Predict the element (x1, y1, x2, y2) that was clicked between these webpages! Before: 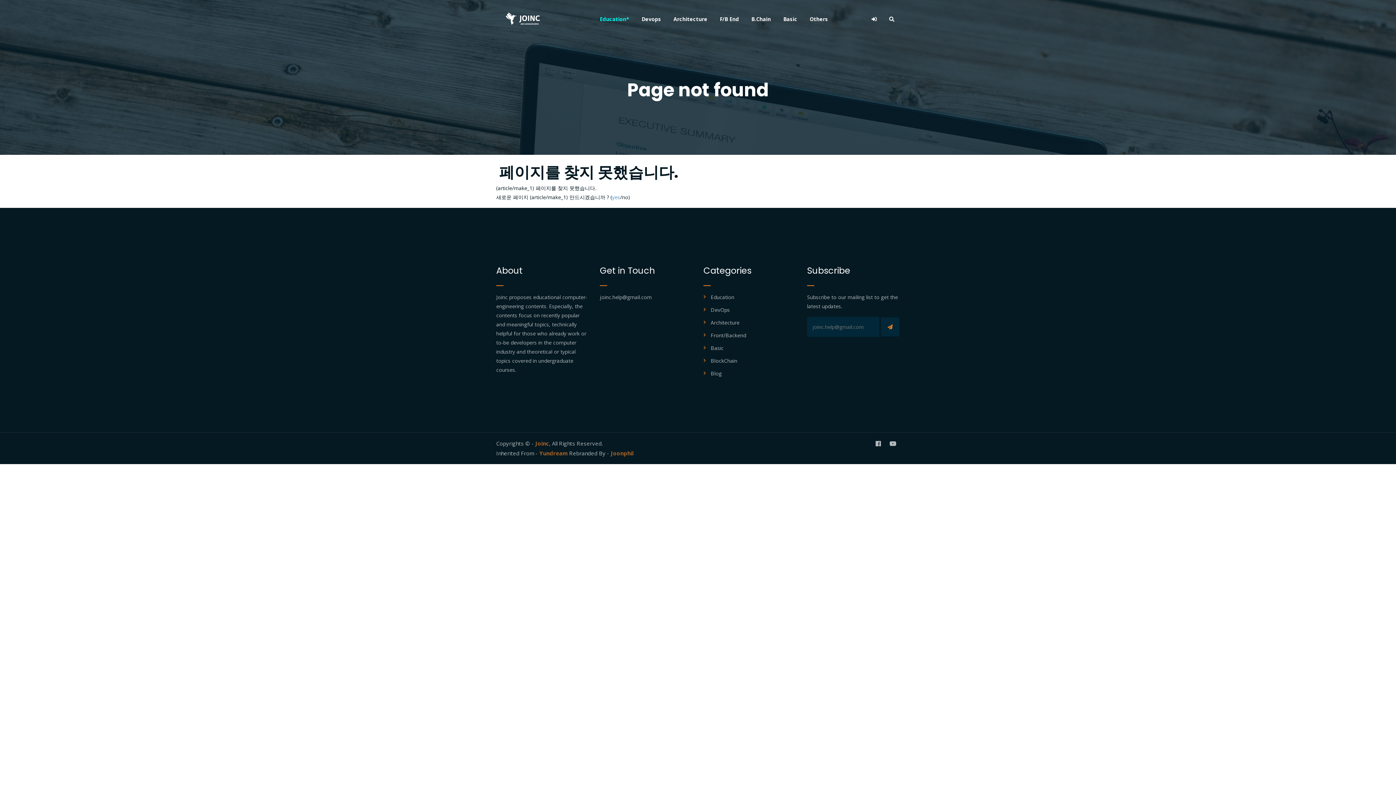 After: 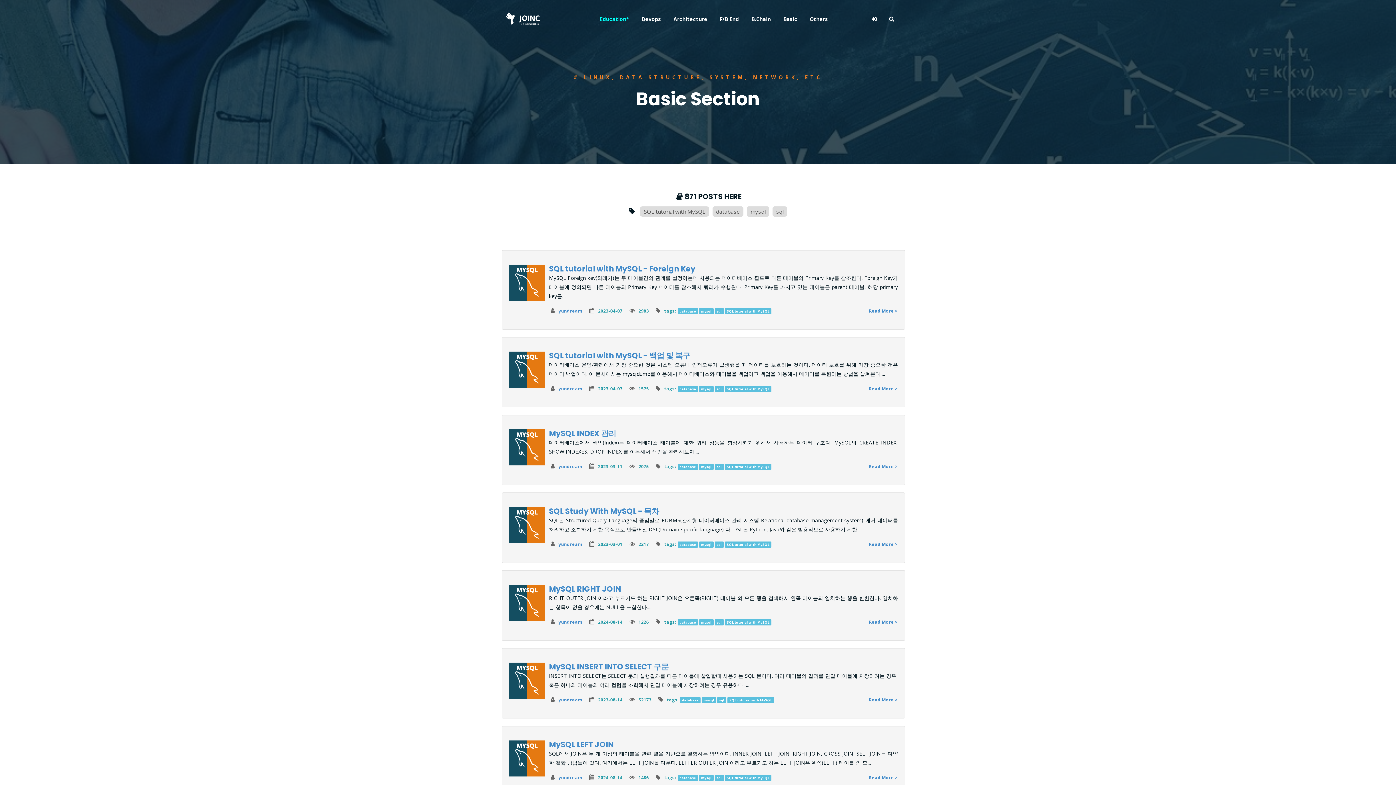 Action: label: Basic bbox: (710, 344, 723, 351)